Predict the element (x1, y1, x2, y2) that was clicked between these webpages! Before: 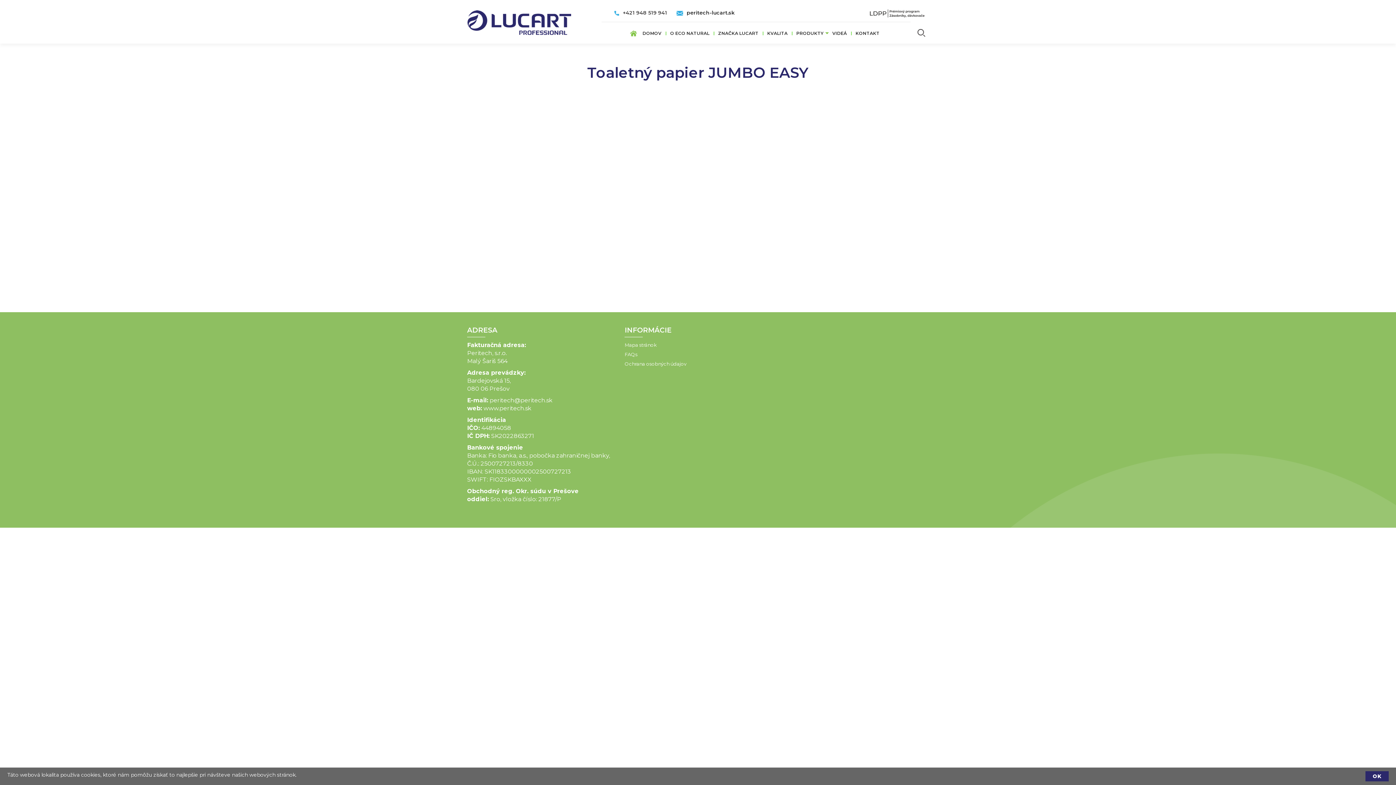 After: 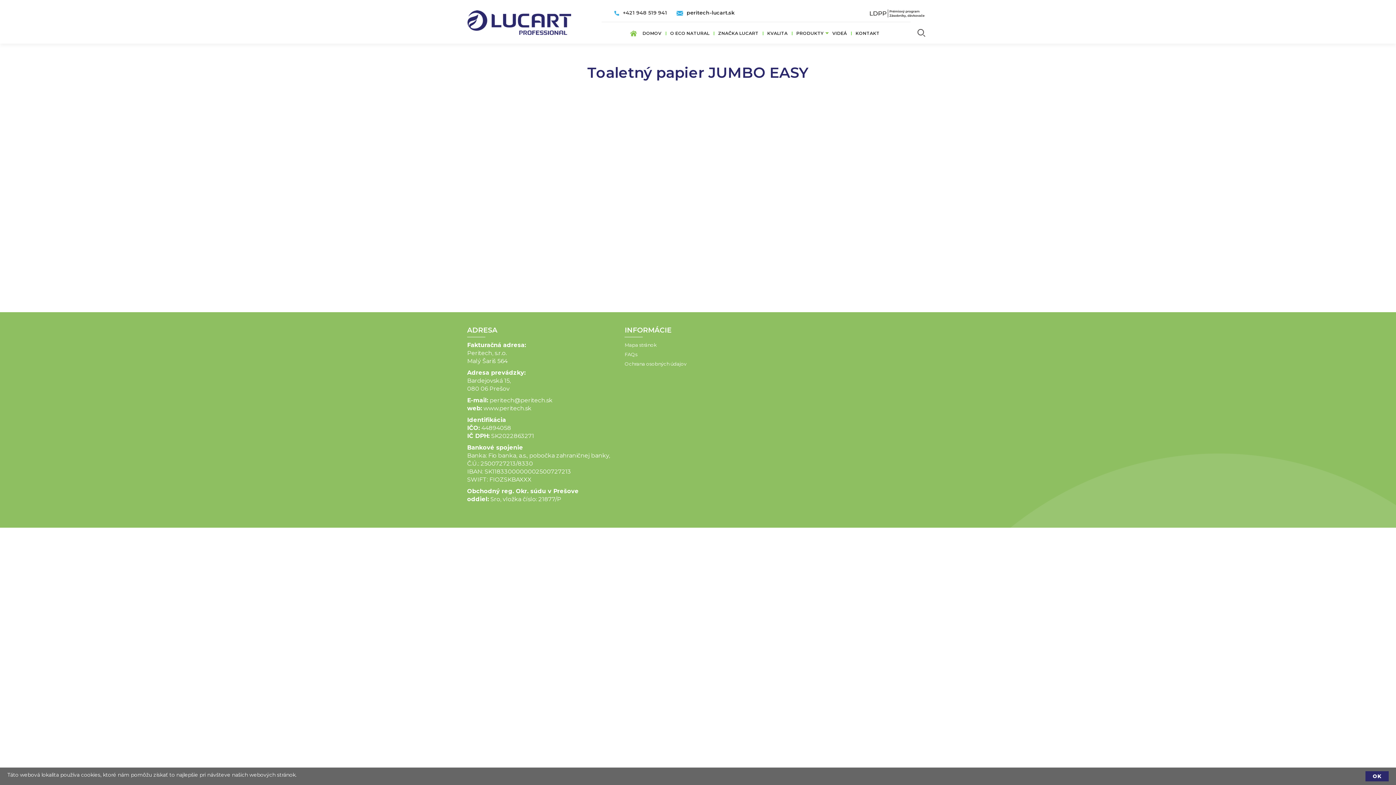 Action: bbox: (870, 9, 924, 16)